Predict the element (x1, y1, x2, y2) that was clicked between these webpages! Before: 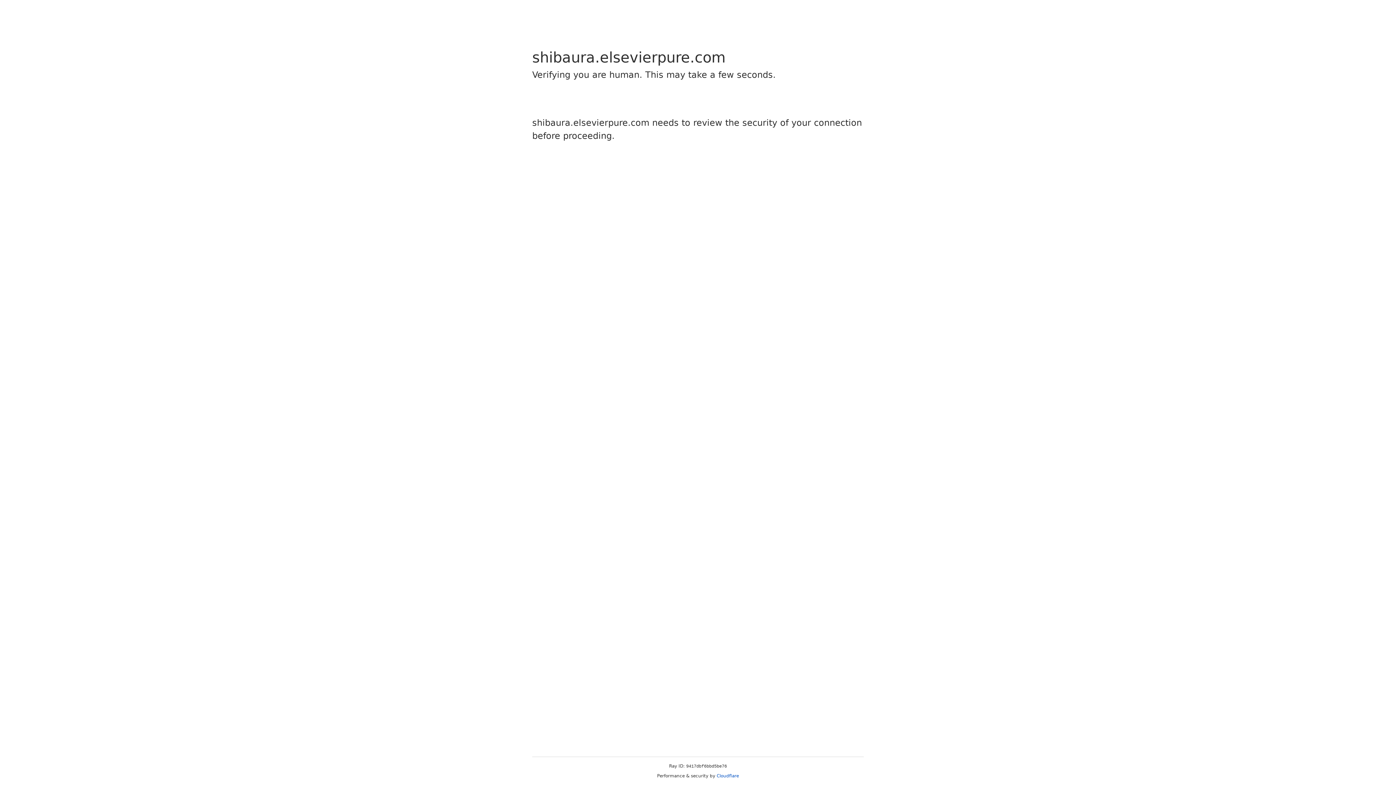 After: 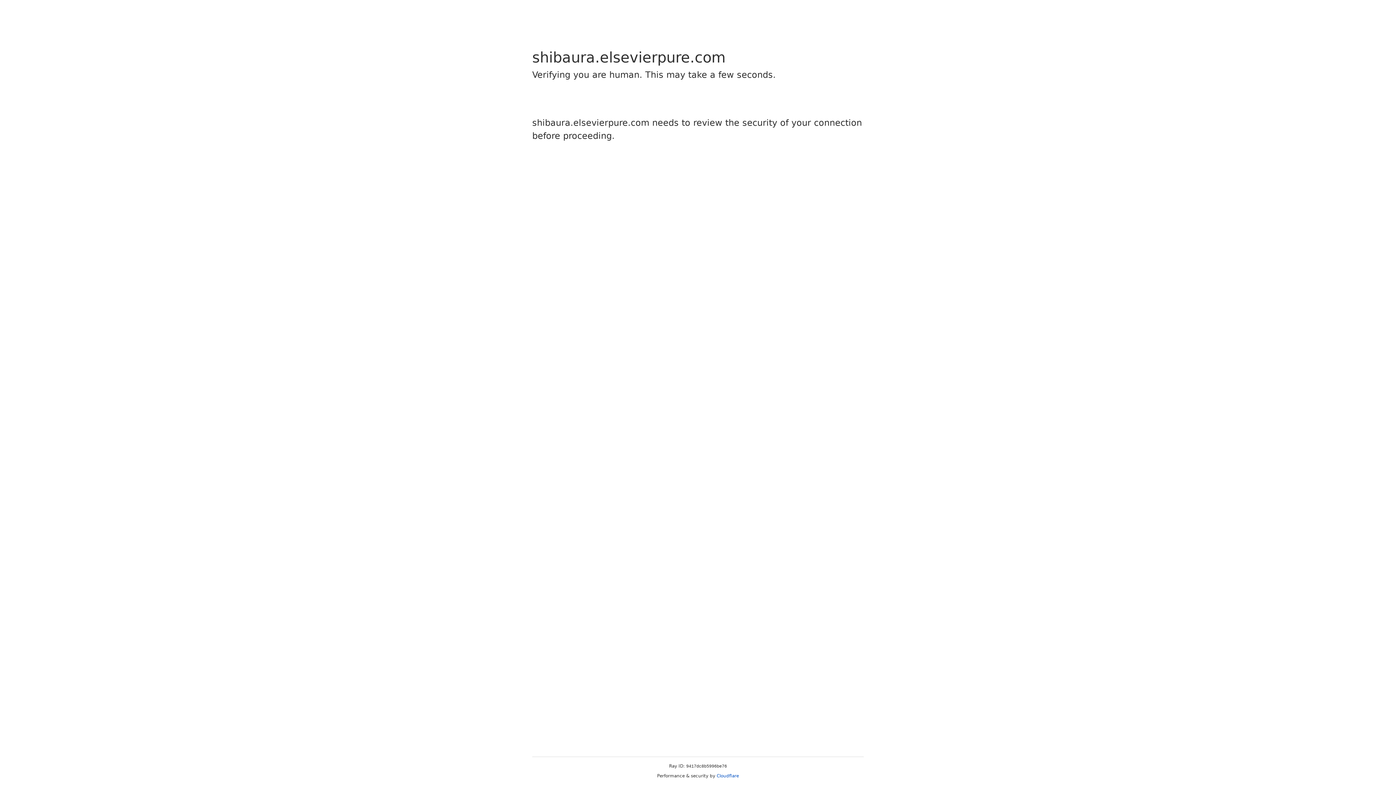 Action: label: Cloudflare bbox: (716, 773, 739, 778)